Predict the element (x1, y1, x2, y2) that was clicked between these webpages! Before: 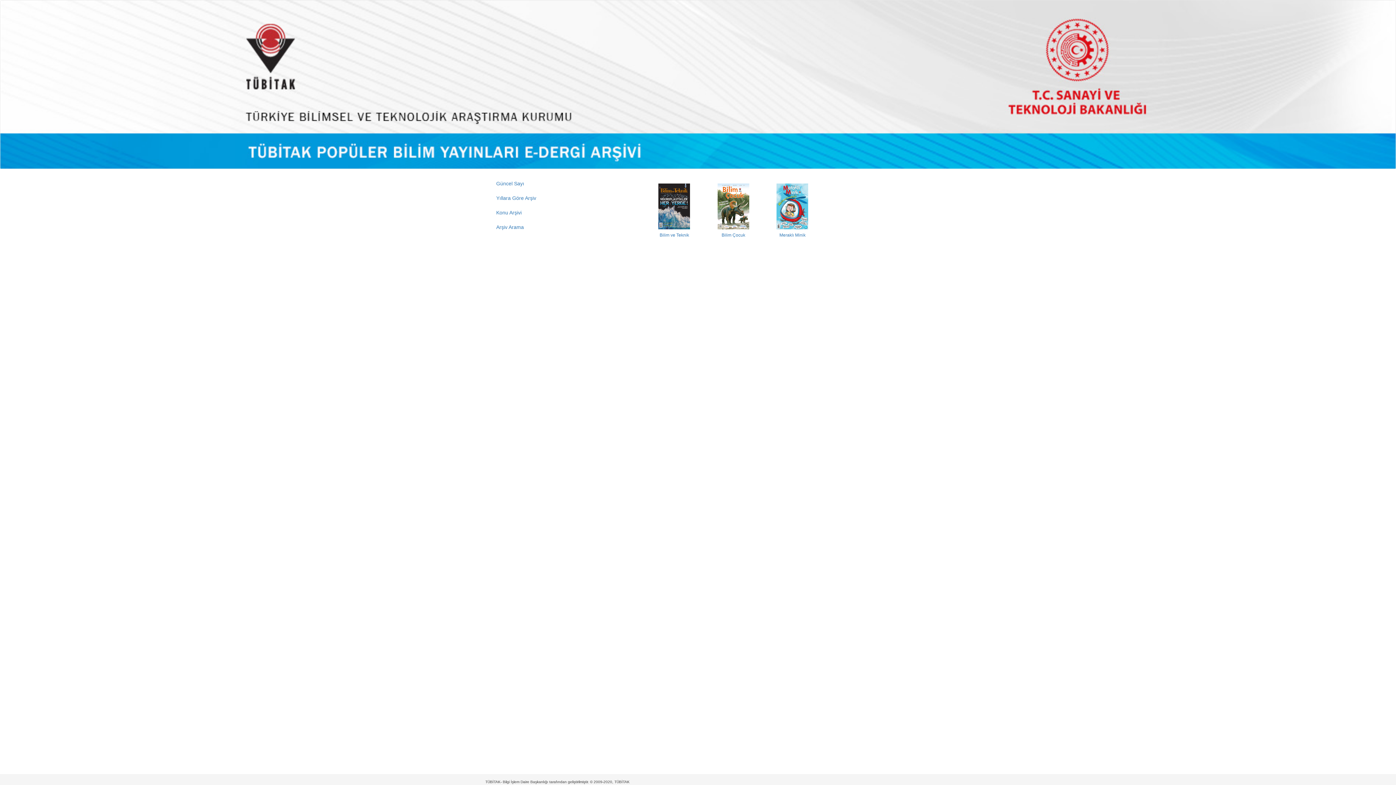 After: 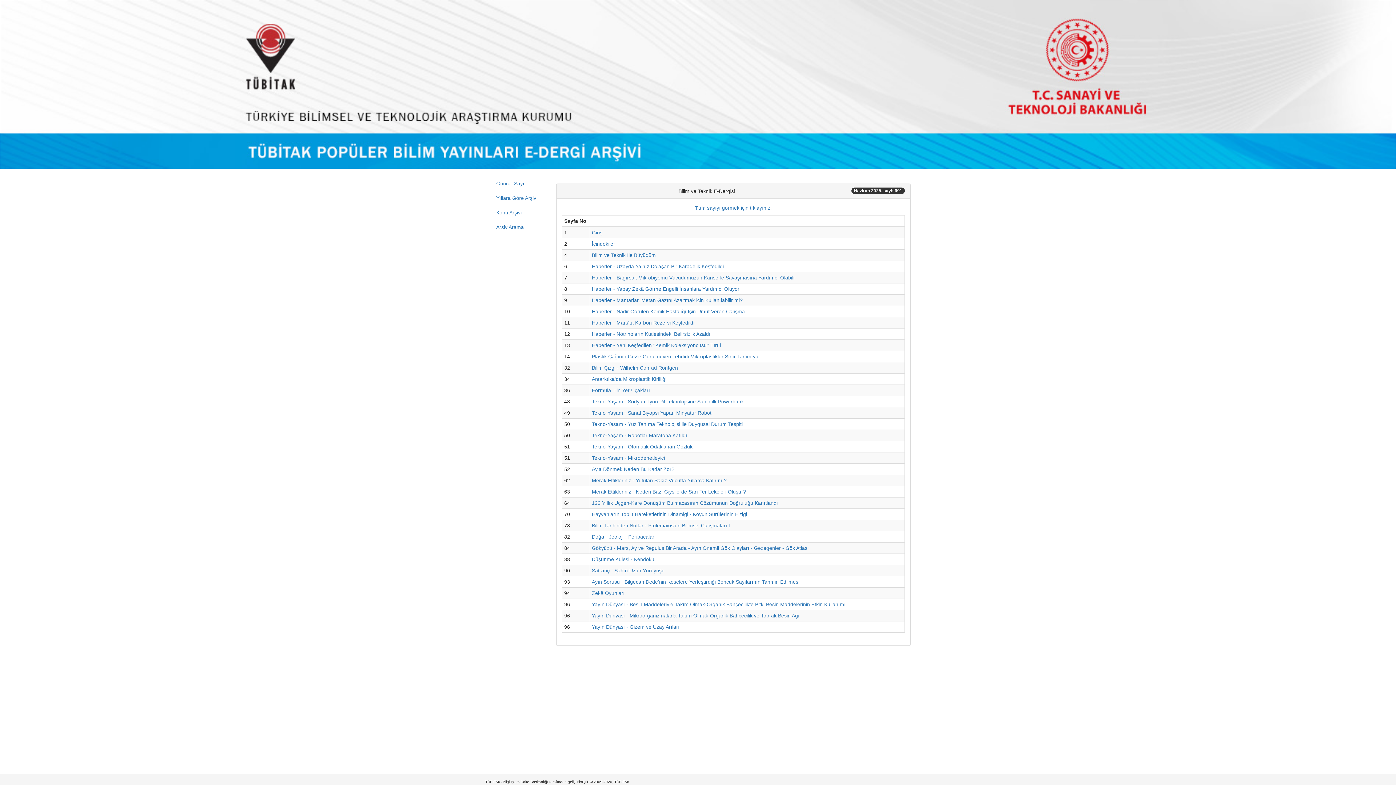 Action: bbox: (650, 203, 698, 237) label: Bilim ve Teknik